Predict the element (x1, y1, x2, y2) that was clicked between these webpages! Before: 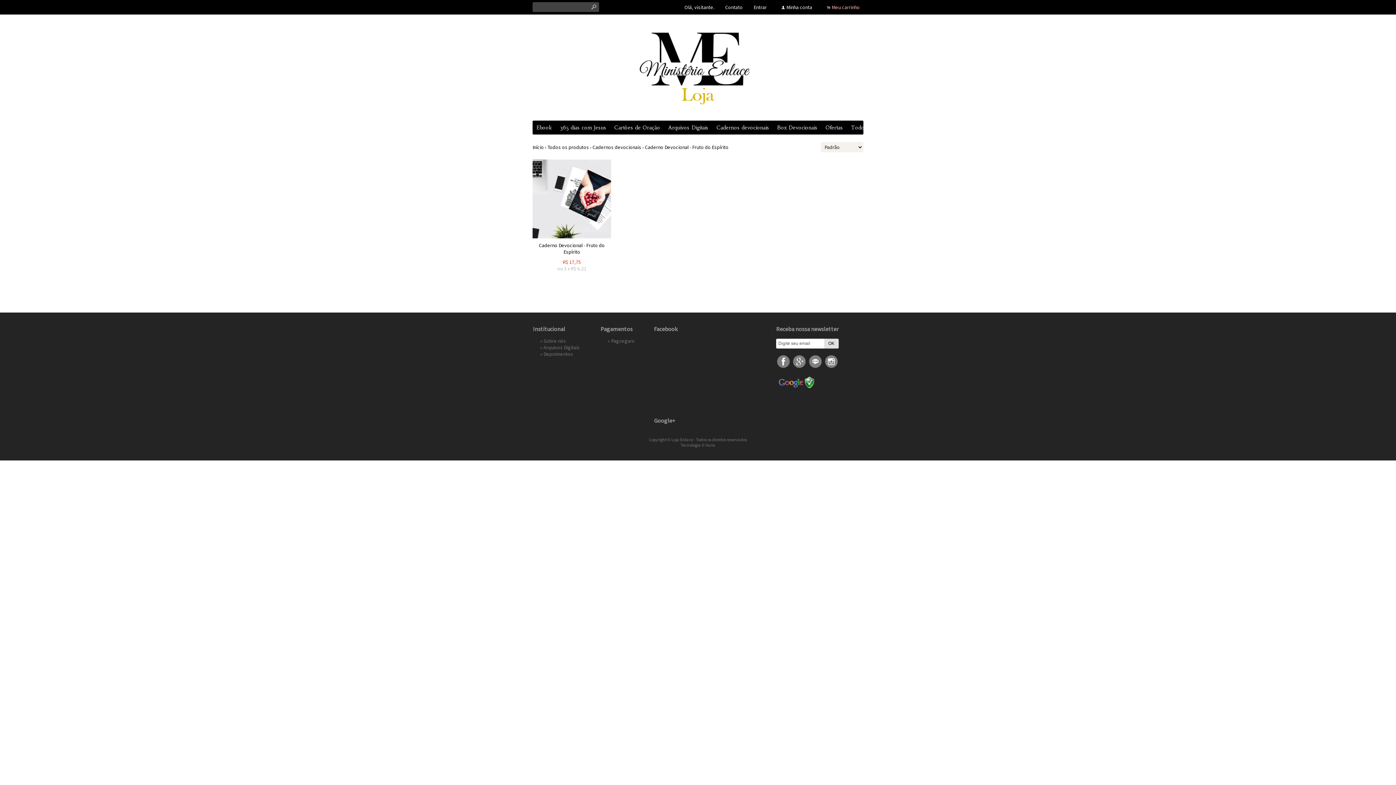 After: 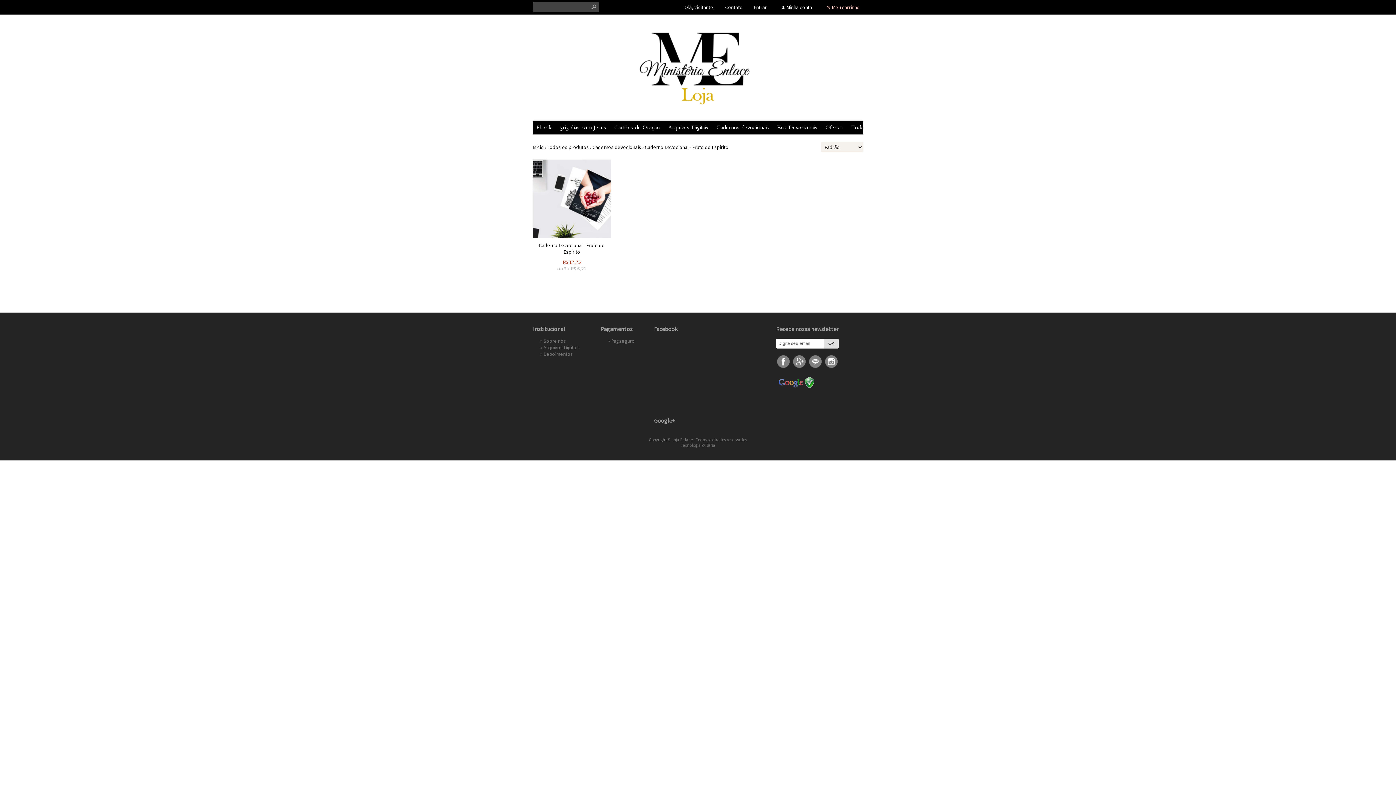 Action: bbox: (792, 363, 806, 370)